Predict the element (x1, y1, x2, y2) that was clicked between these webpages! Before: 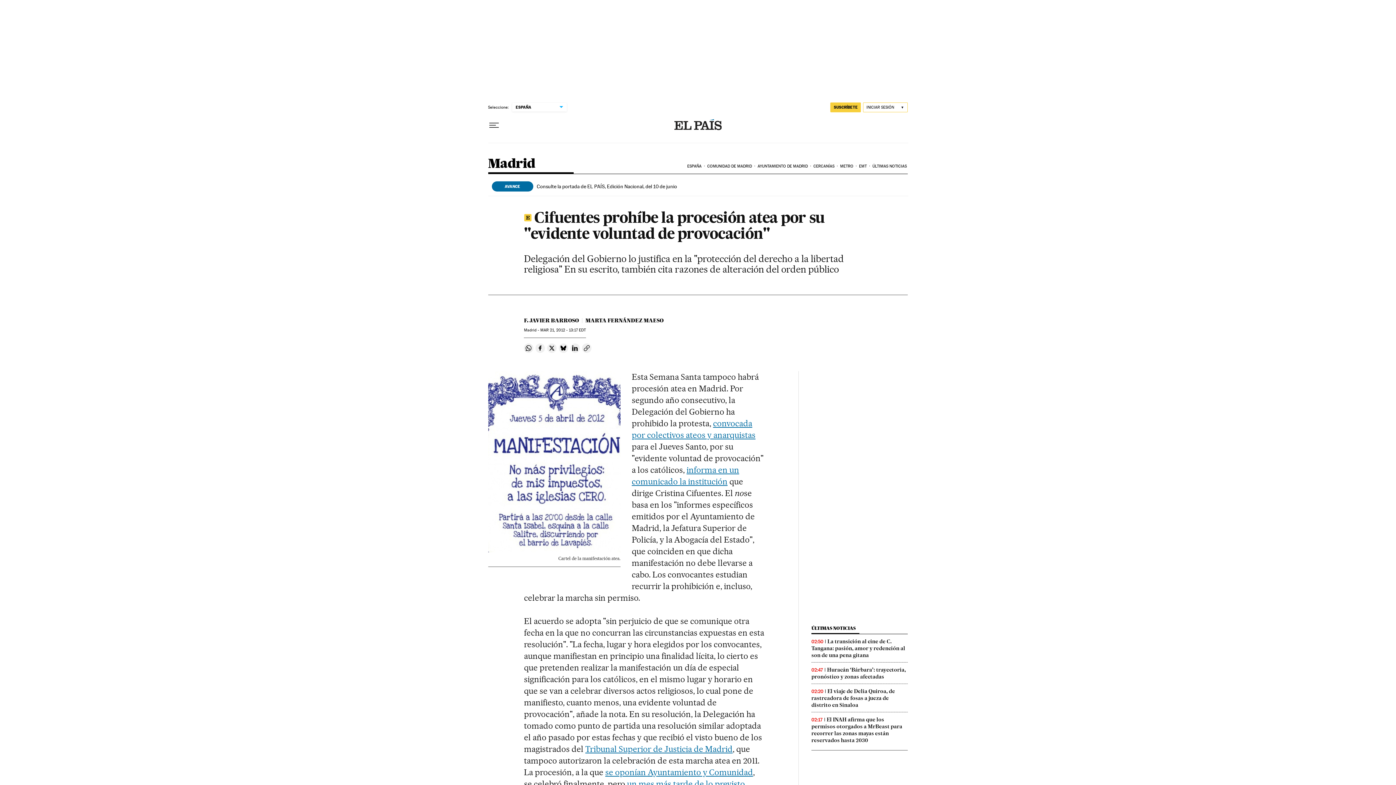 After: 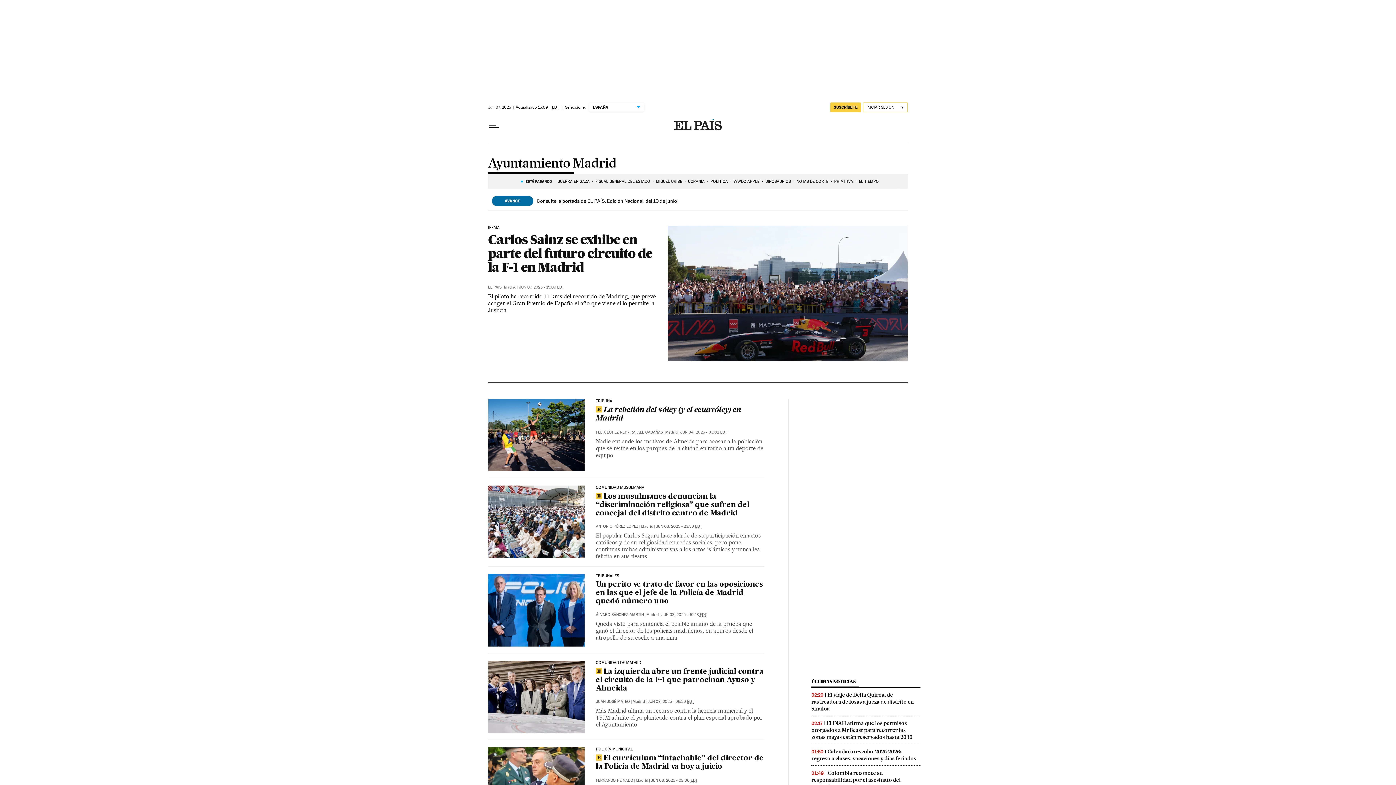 Action: bbox: (756, 158, 812, 174) label: AYUNTAMIENTO DE MADRID